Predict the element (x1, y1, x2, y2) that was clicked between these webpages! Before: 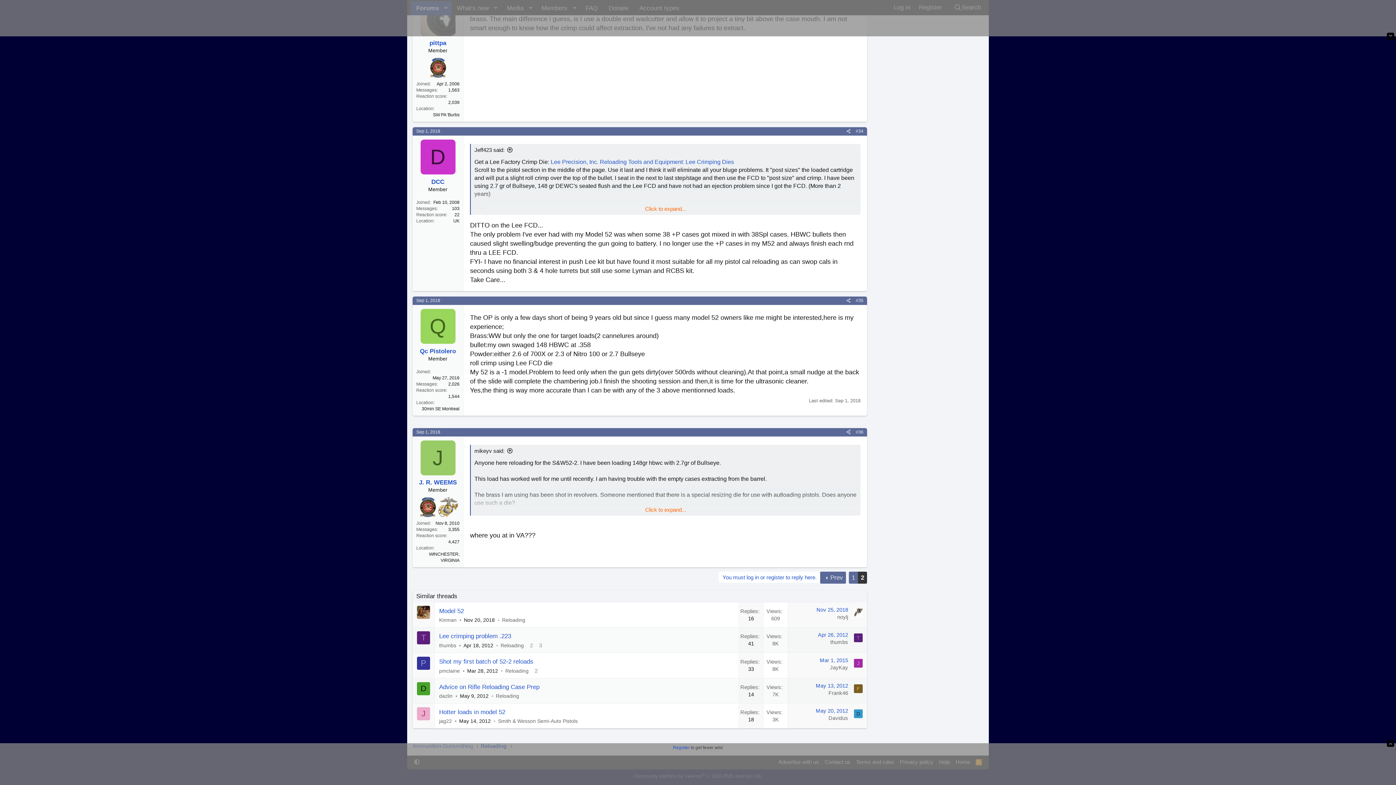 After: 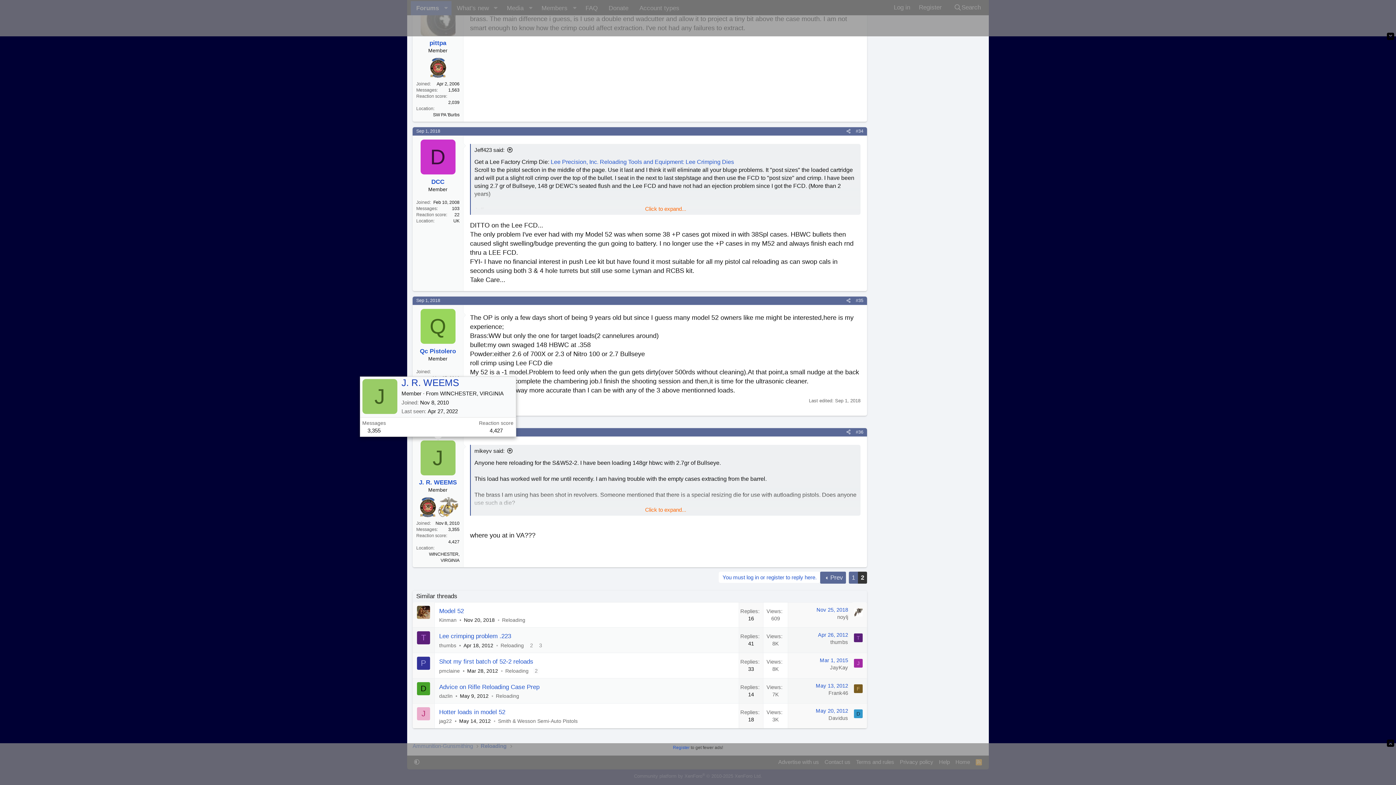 Action: label: J bbox: (420, 440, 455, 475)